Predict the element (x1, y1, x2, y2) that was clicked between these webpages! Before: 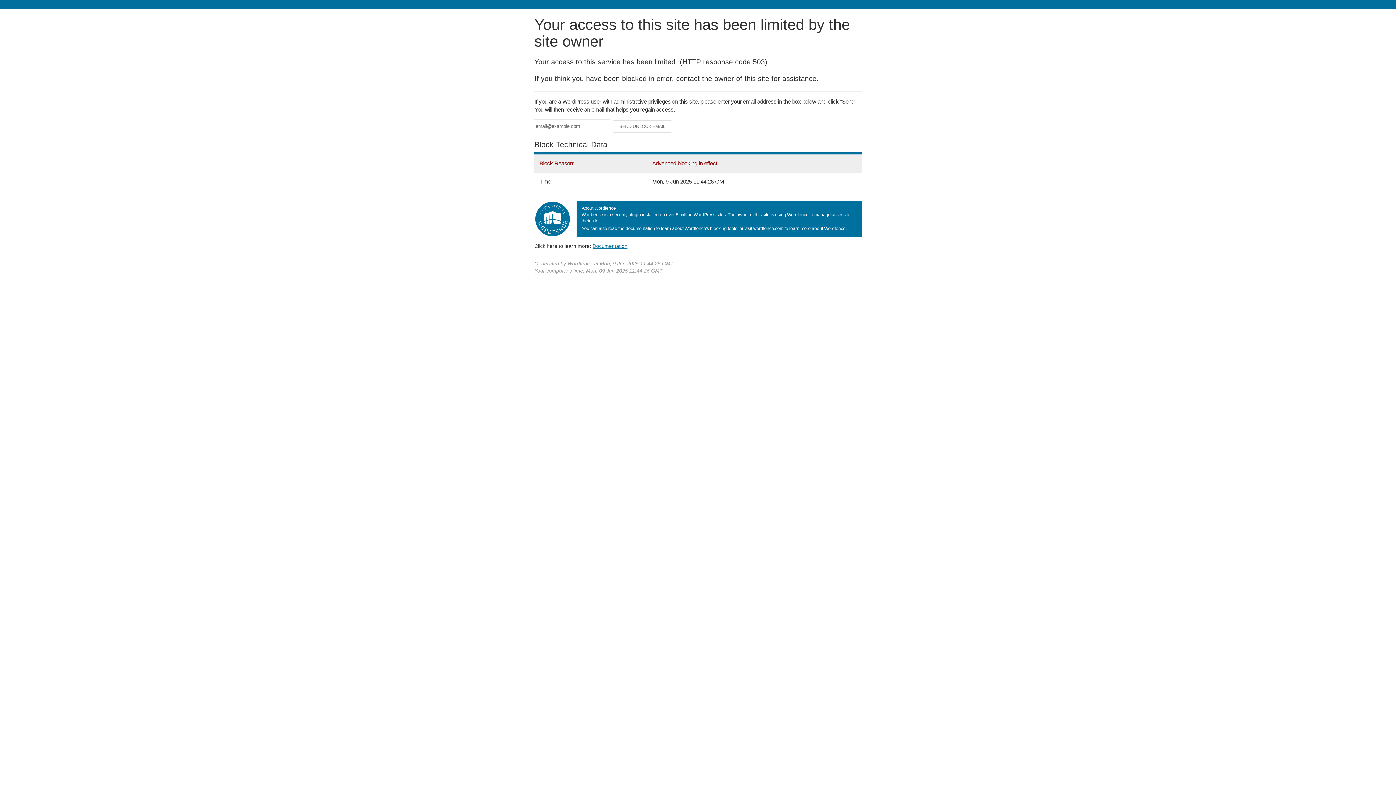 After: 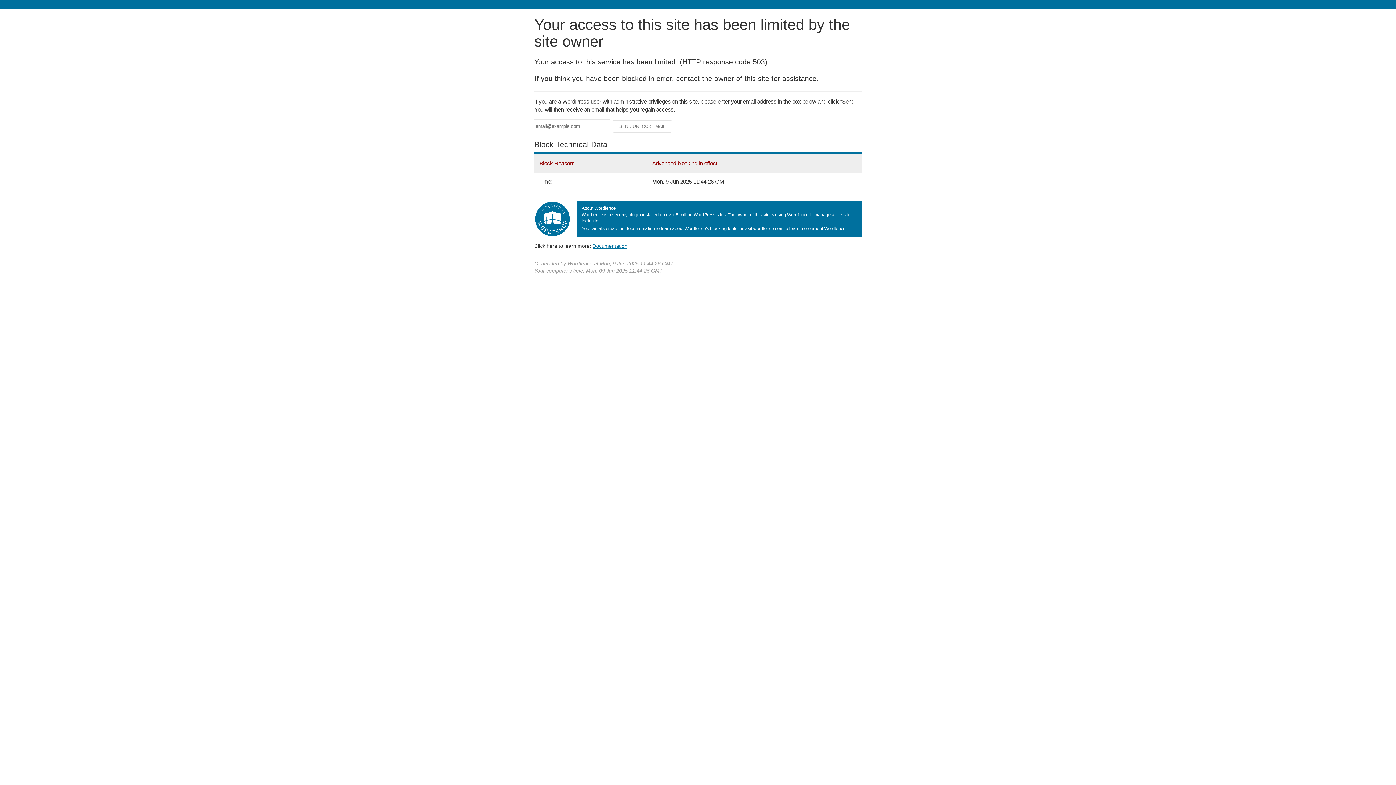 Action: bbox: (592, 243, 627, 248) label: Documentation